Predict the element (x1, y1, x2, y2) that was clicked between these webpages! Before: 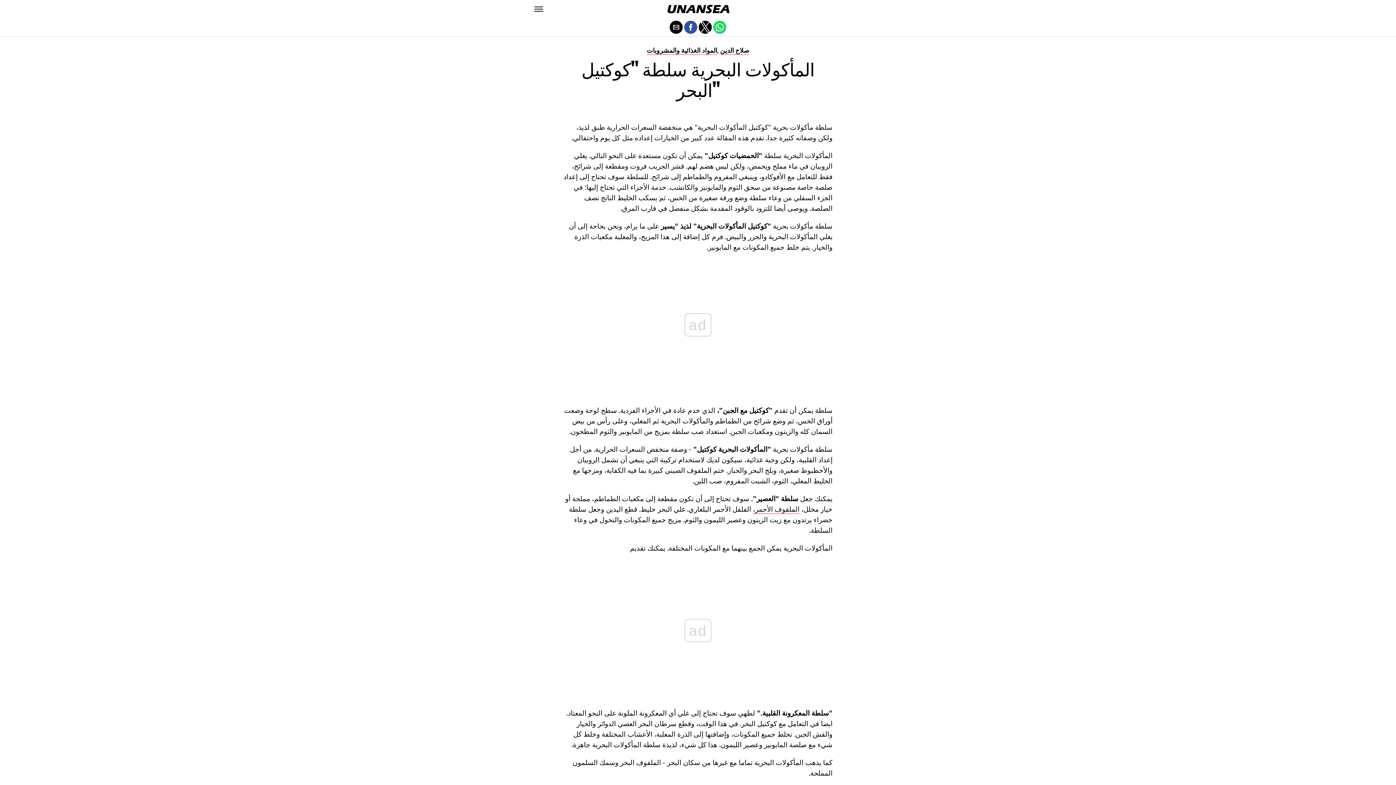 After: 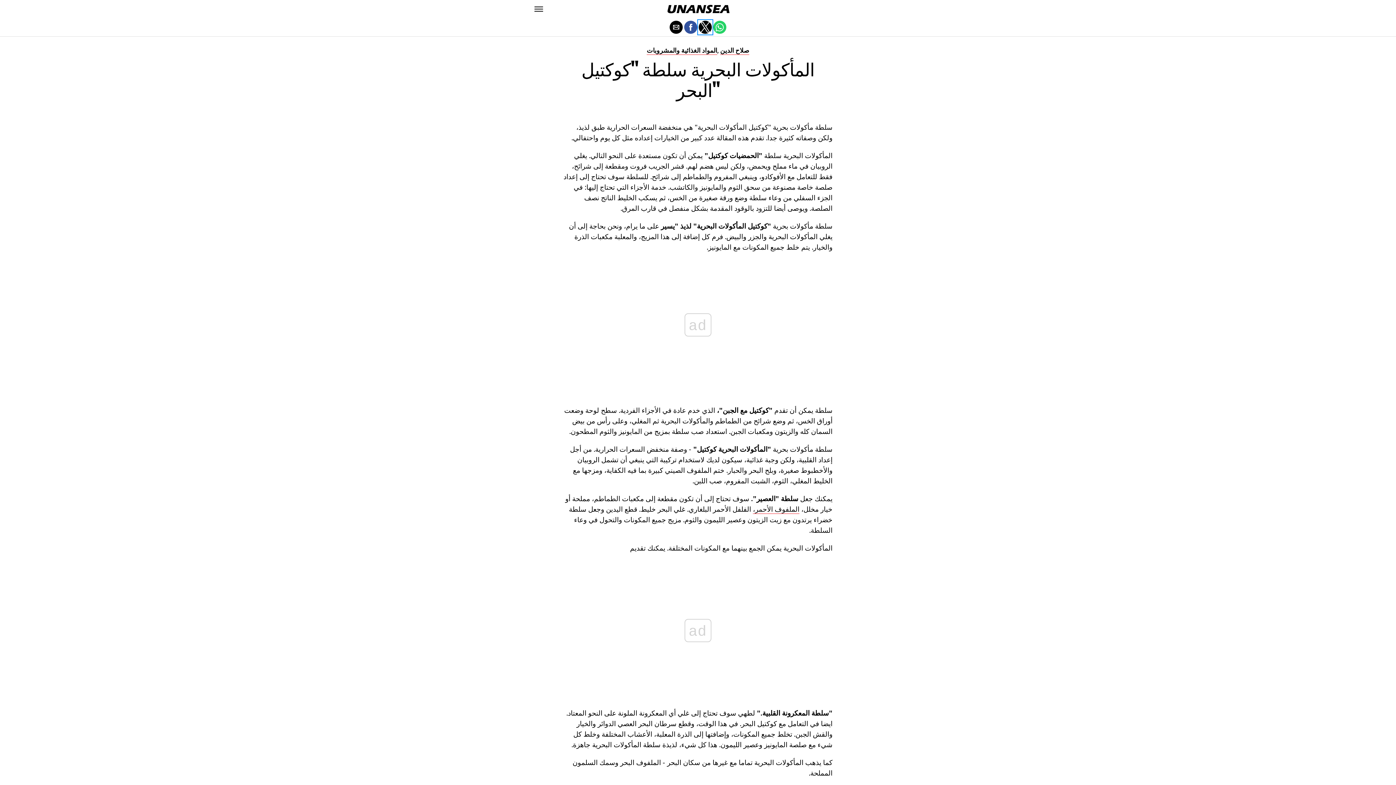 Action: bbox: (698, 20, 712, 33) label: Share by twitter